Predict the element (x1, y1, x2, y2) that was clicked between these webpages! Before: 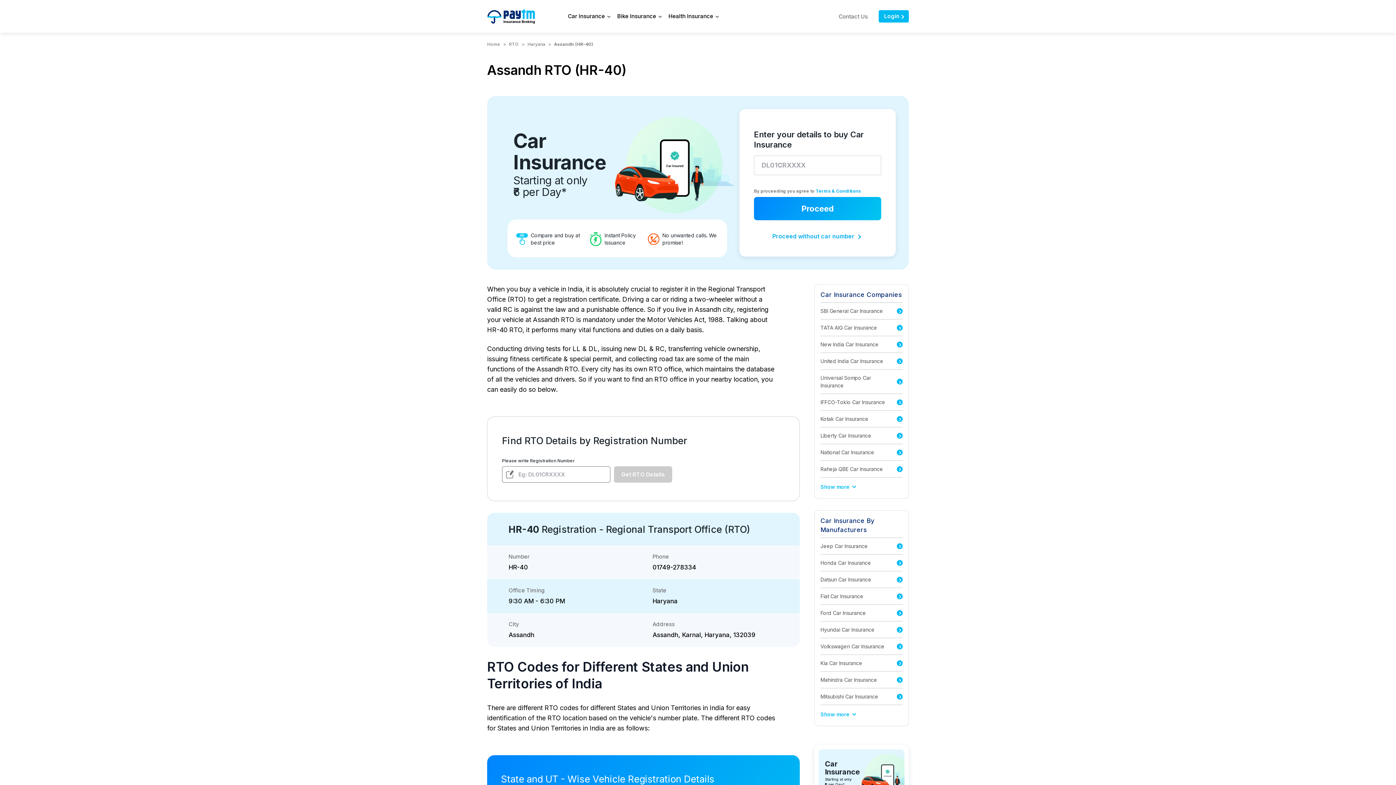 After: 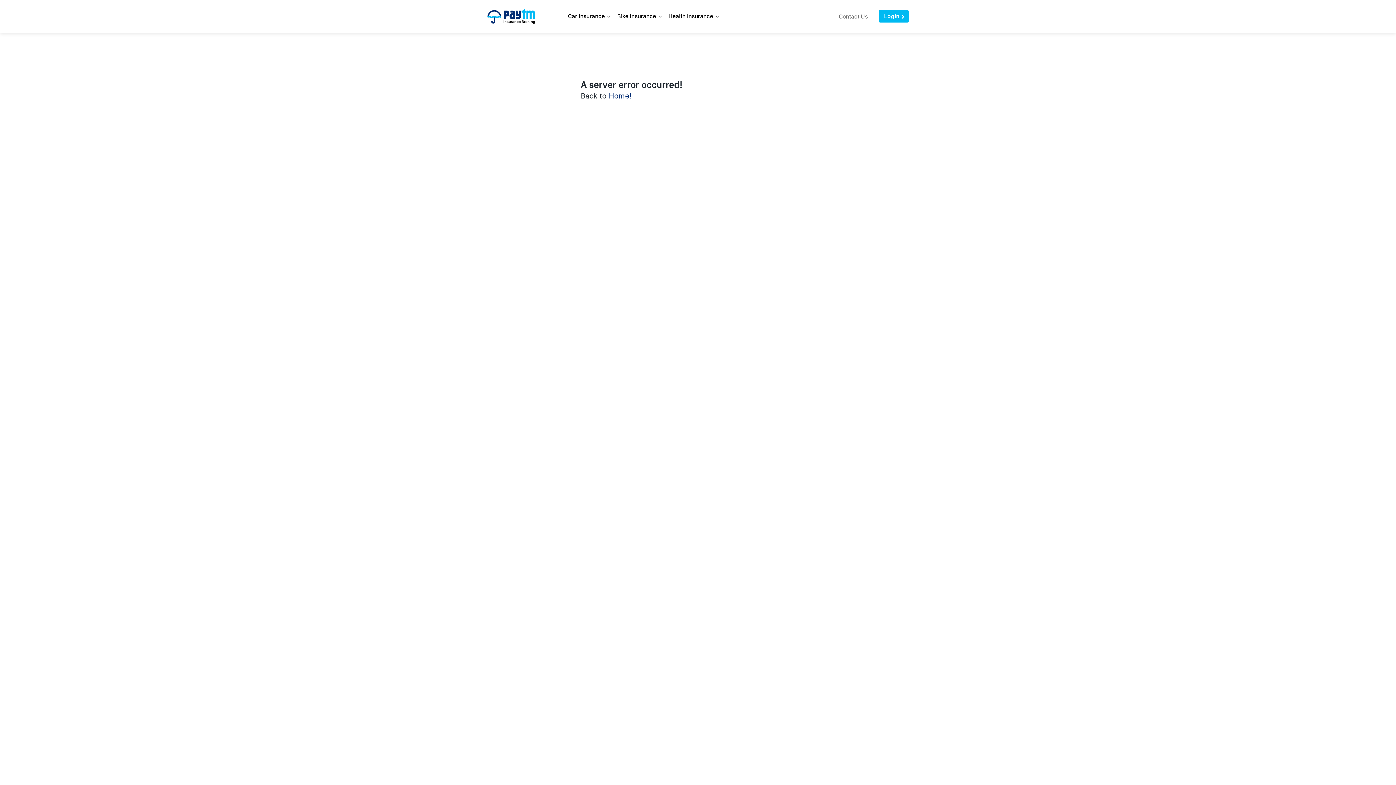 Action: bbox: (487, 40, 500, 48) label: Home